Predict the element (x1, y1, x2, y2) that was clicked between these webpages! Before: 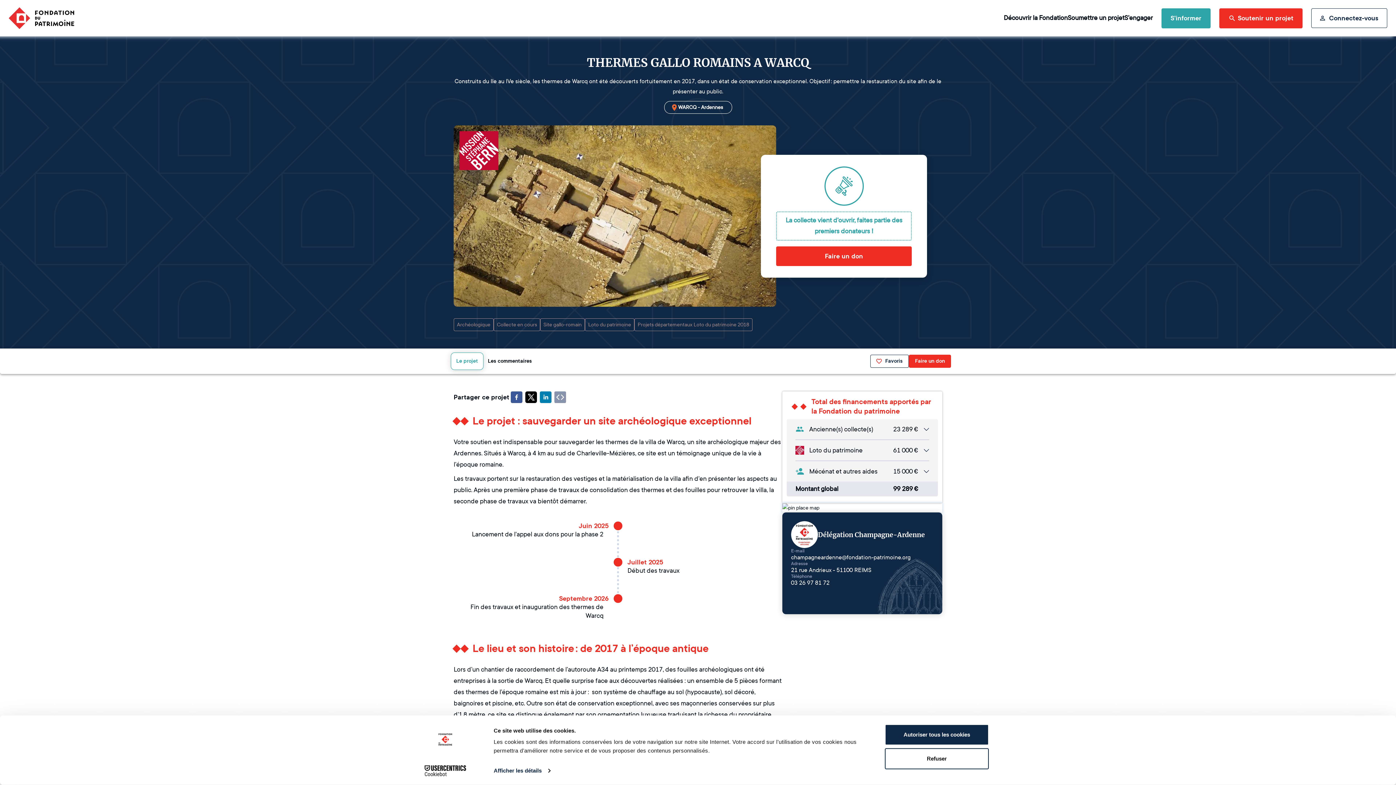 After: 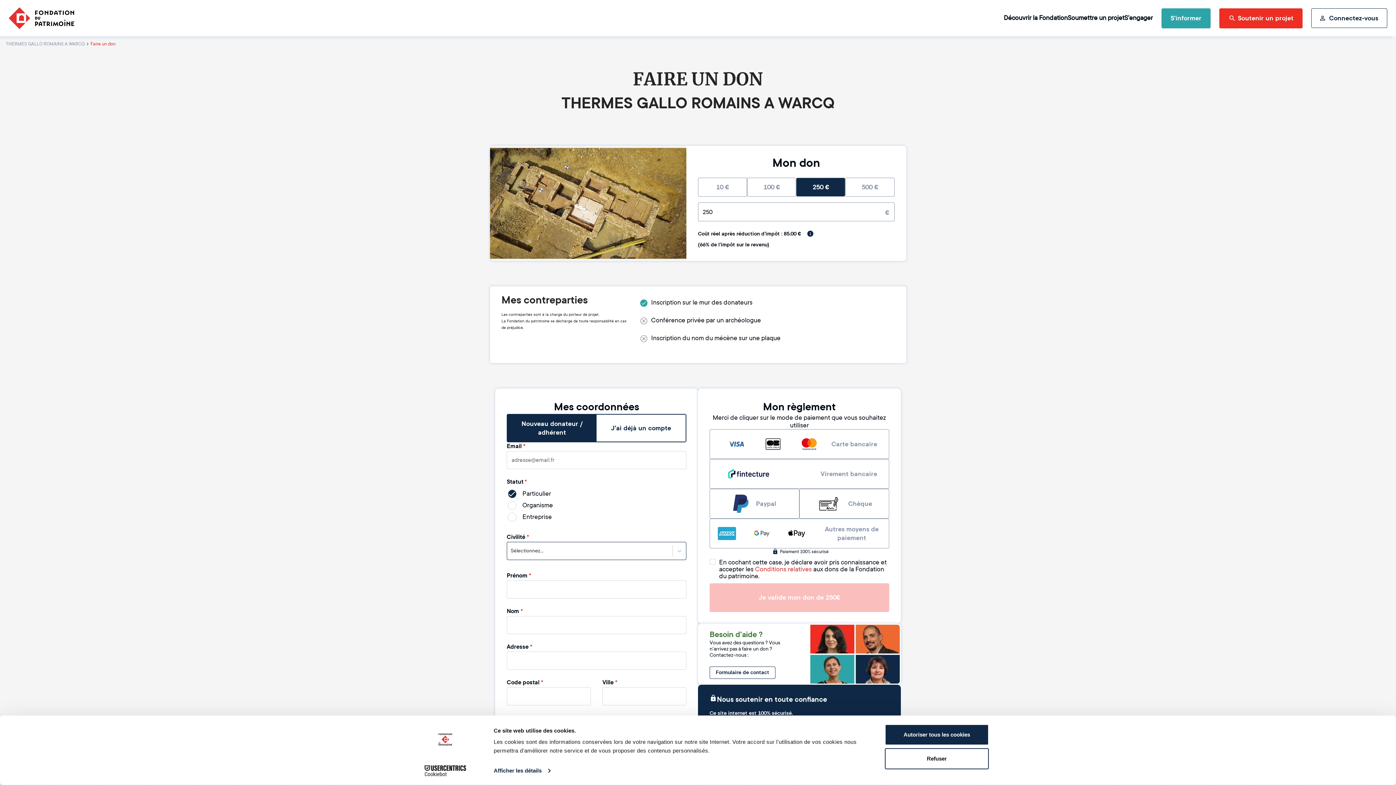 Action: label: Faire un don bbox: (776, 246, 912, 266)